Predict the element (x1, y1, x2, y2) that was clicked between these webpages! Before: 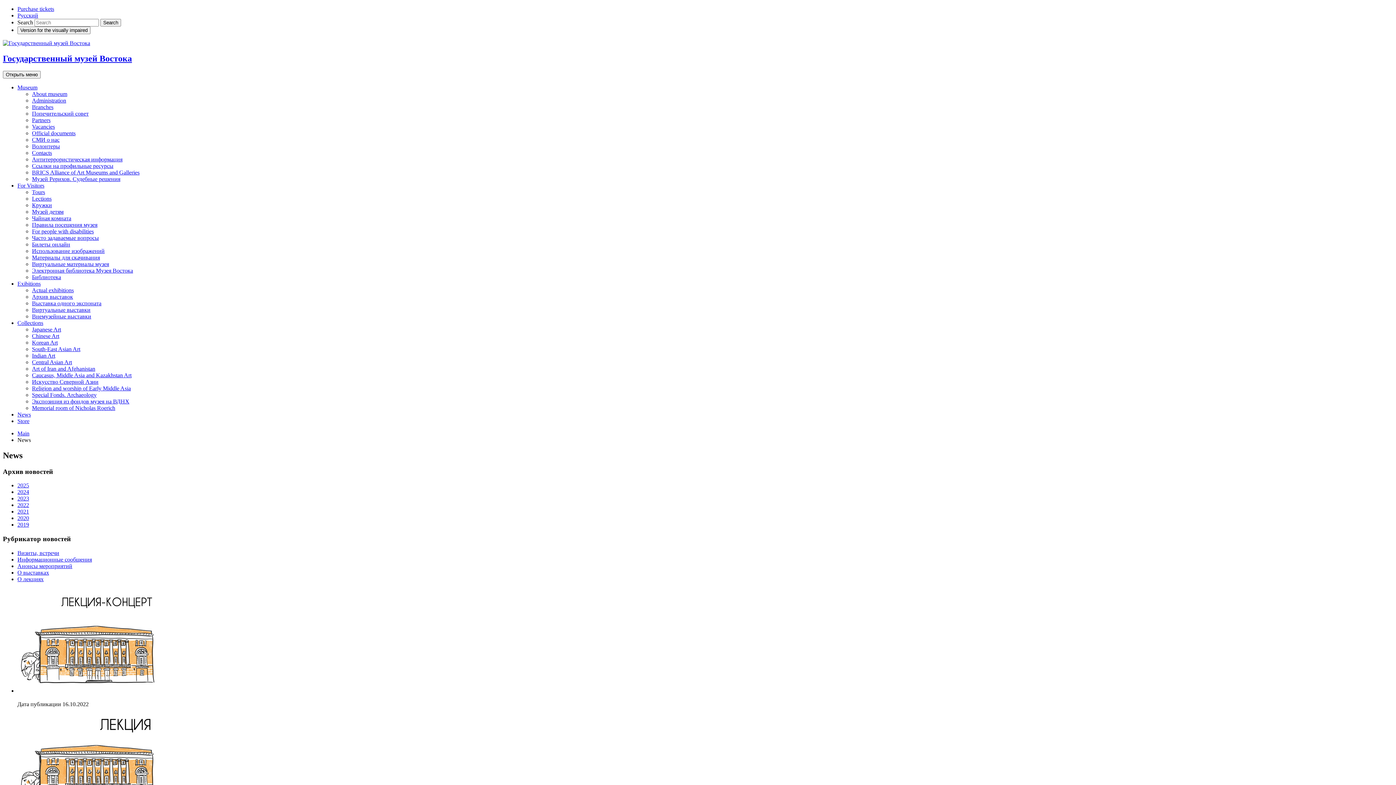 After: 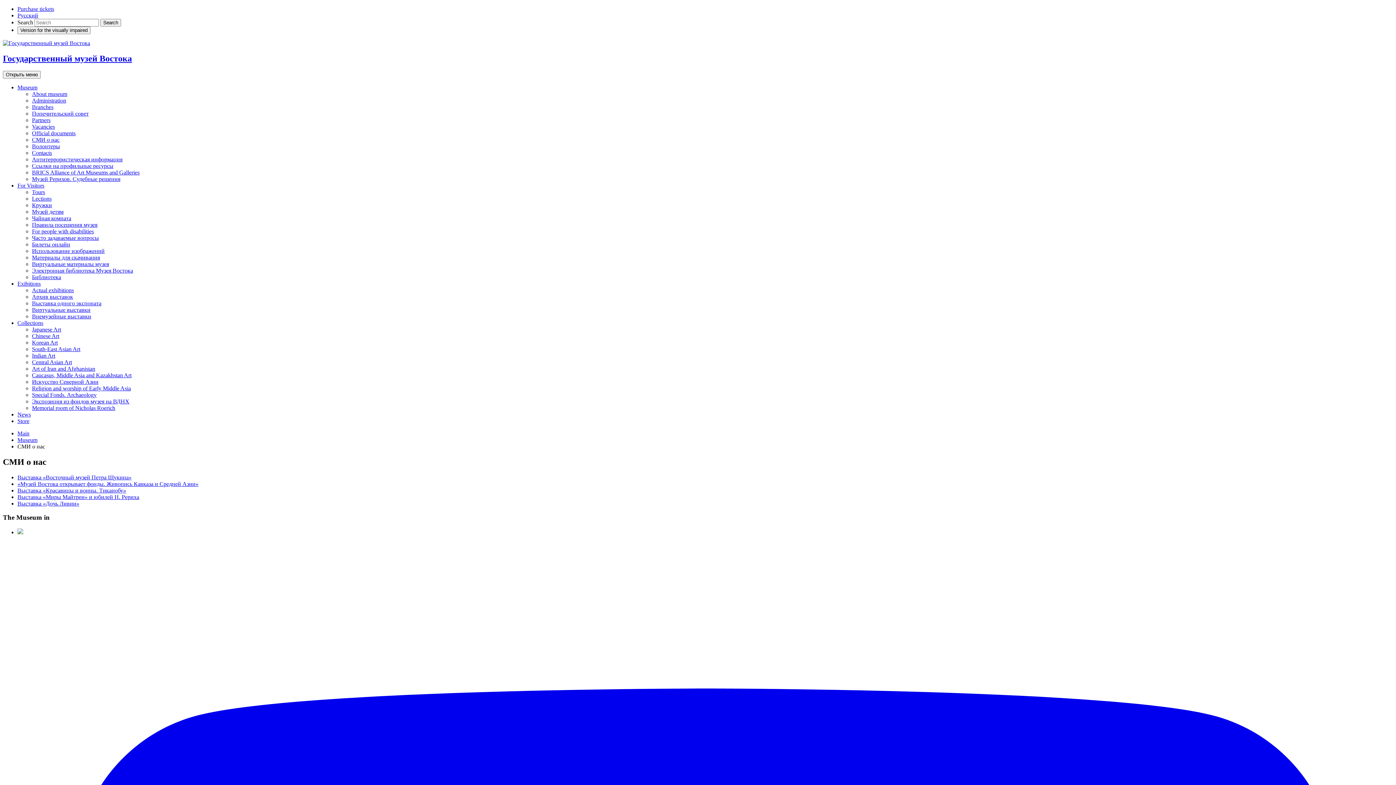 Action: label: СМИ о нас bbox: (32, 136, 59, 142)